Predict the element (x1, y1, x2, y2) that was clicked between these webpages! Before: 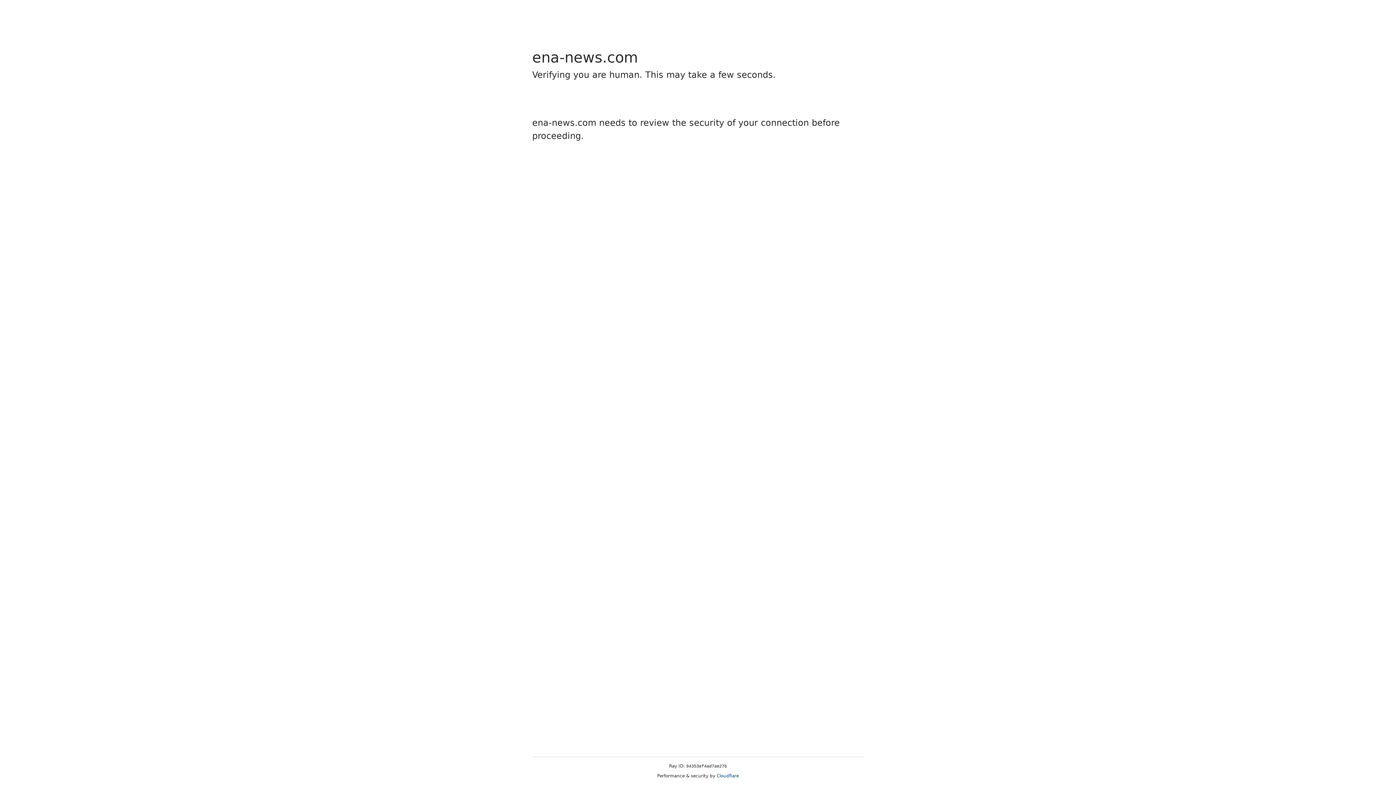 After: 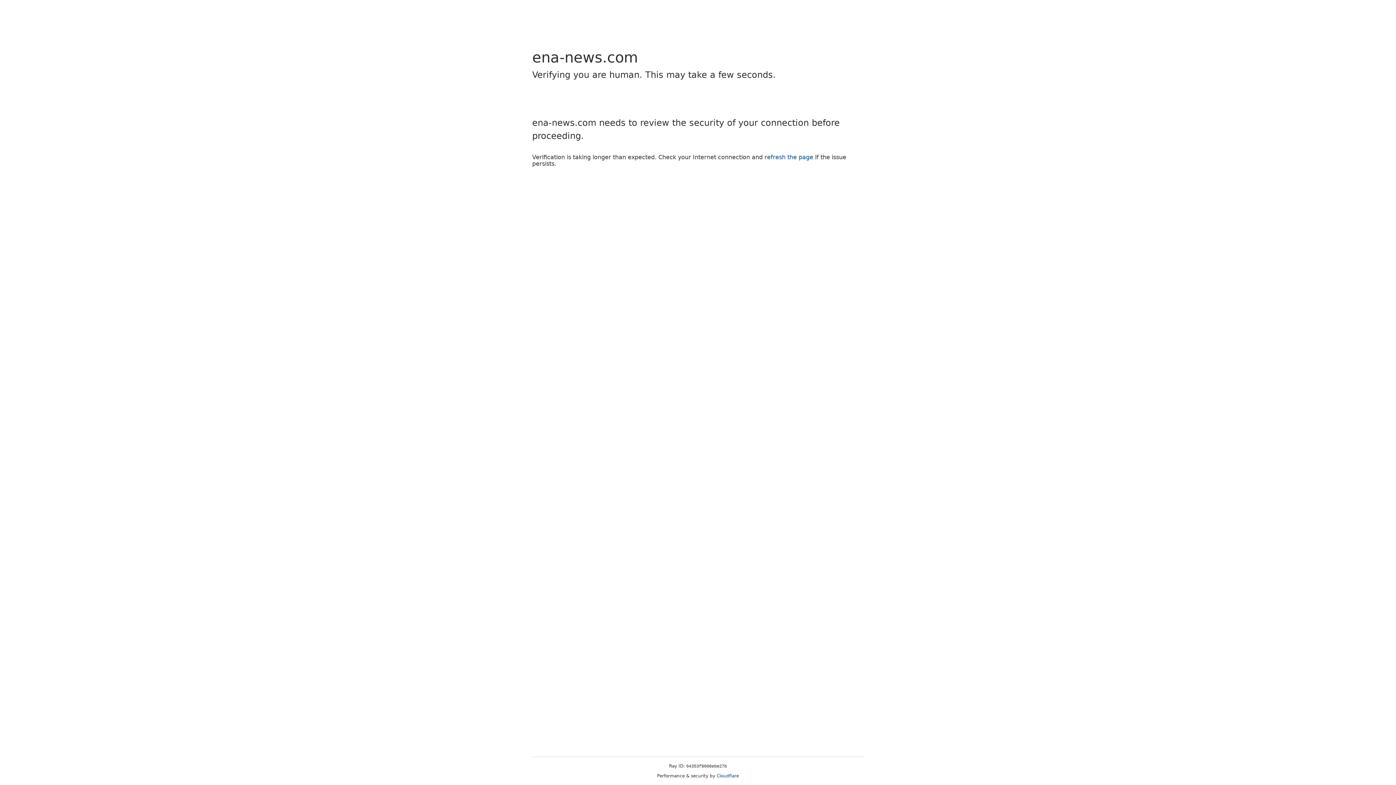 Action: bbox: (716, 773, 739, 778) label: Cloudflare